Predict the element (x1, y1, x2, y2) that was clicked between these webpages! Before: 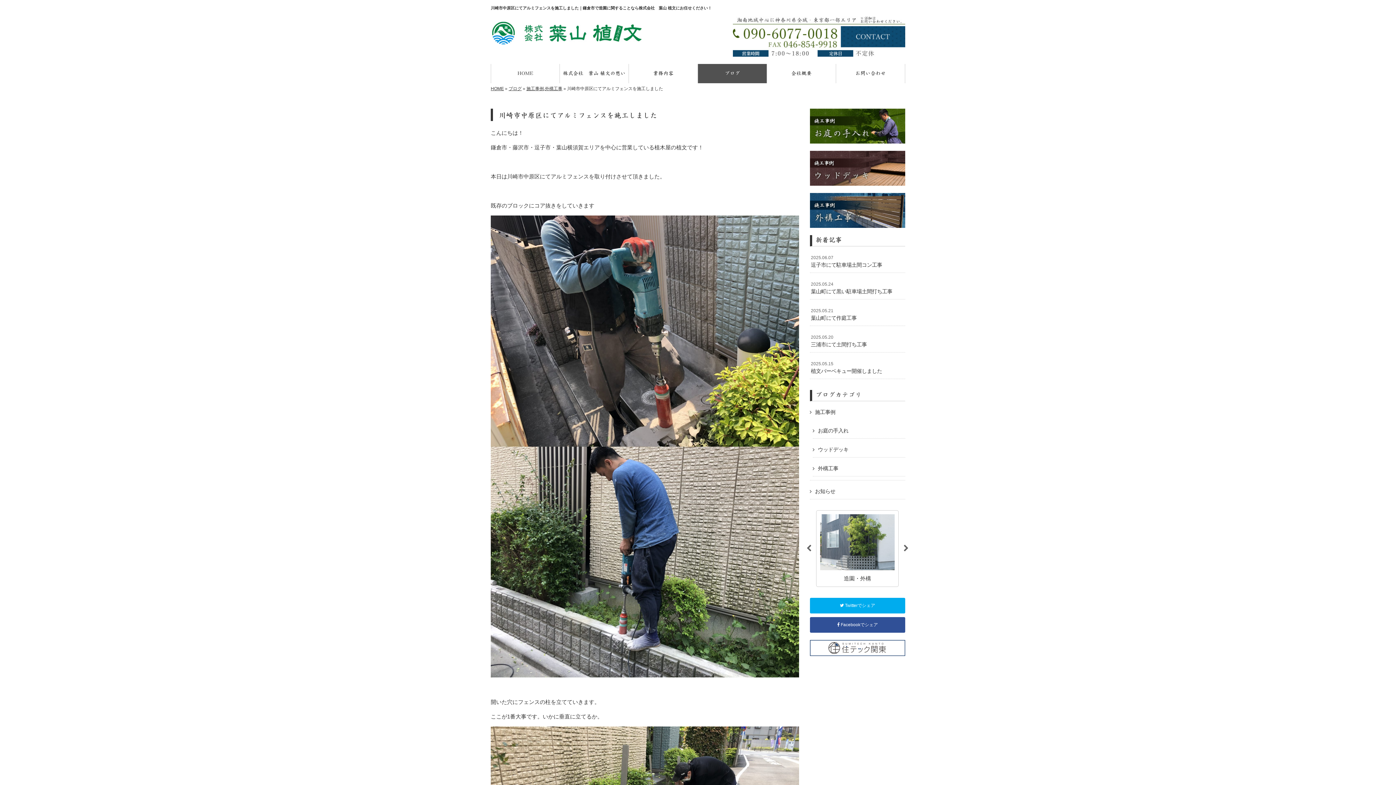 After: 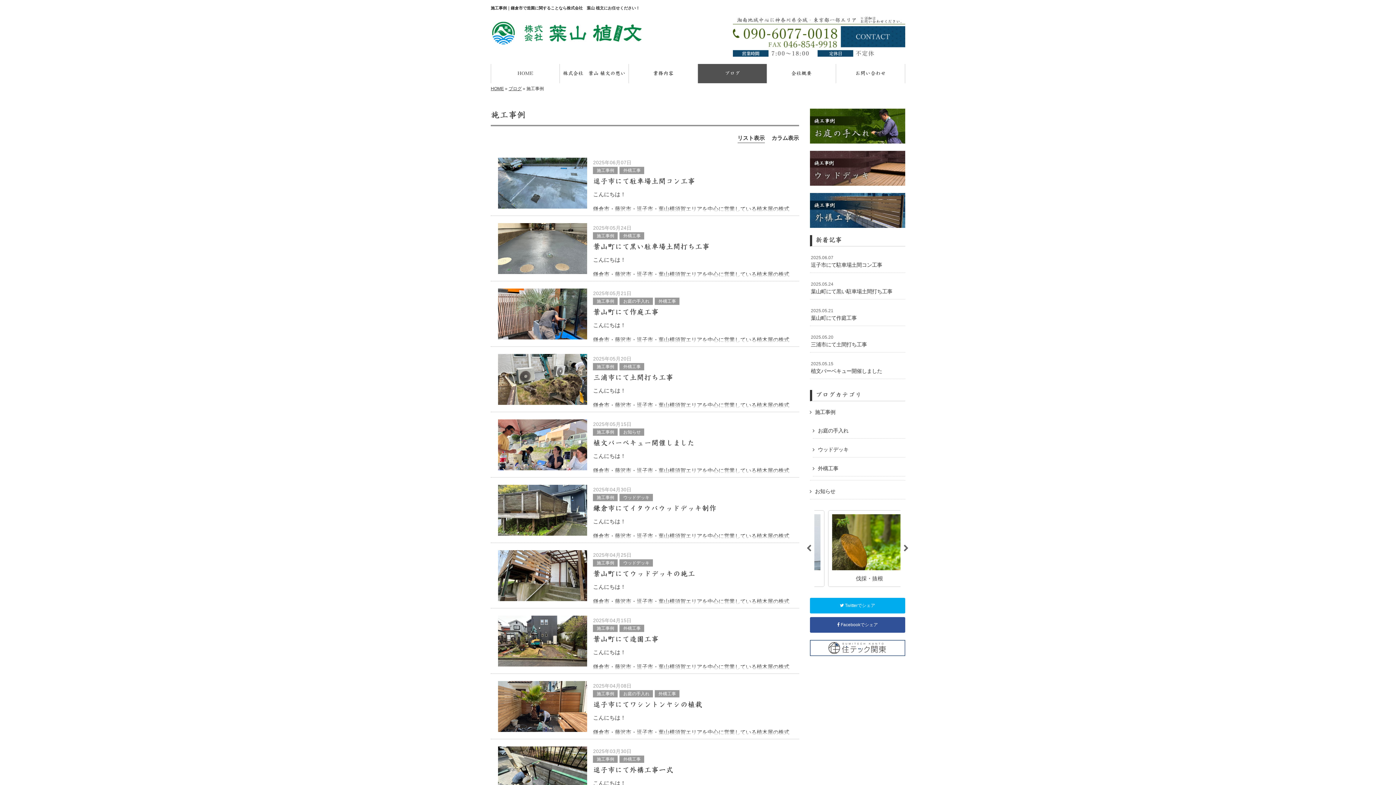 Action: label: 施工事例 bbox: (810, 405, 905, 420)